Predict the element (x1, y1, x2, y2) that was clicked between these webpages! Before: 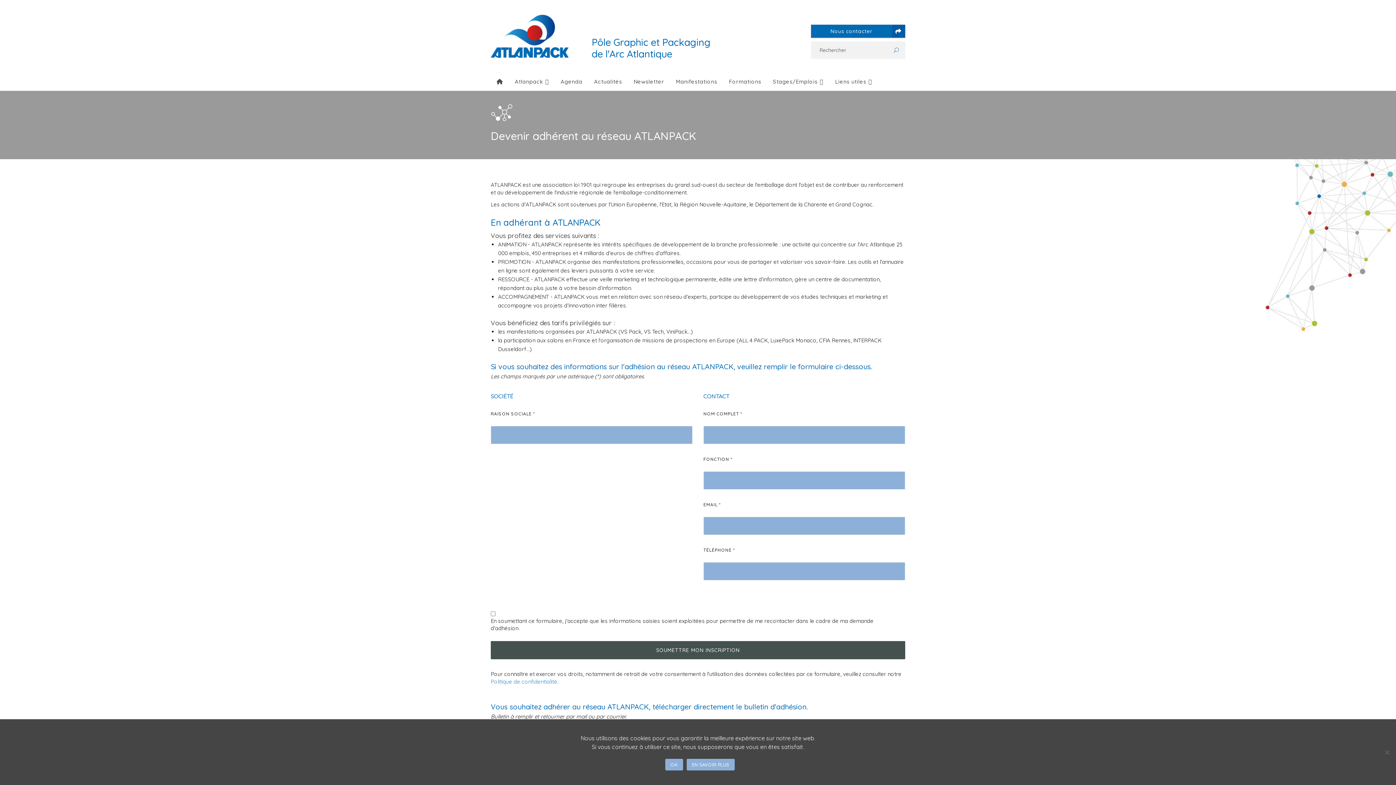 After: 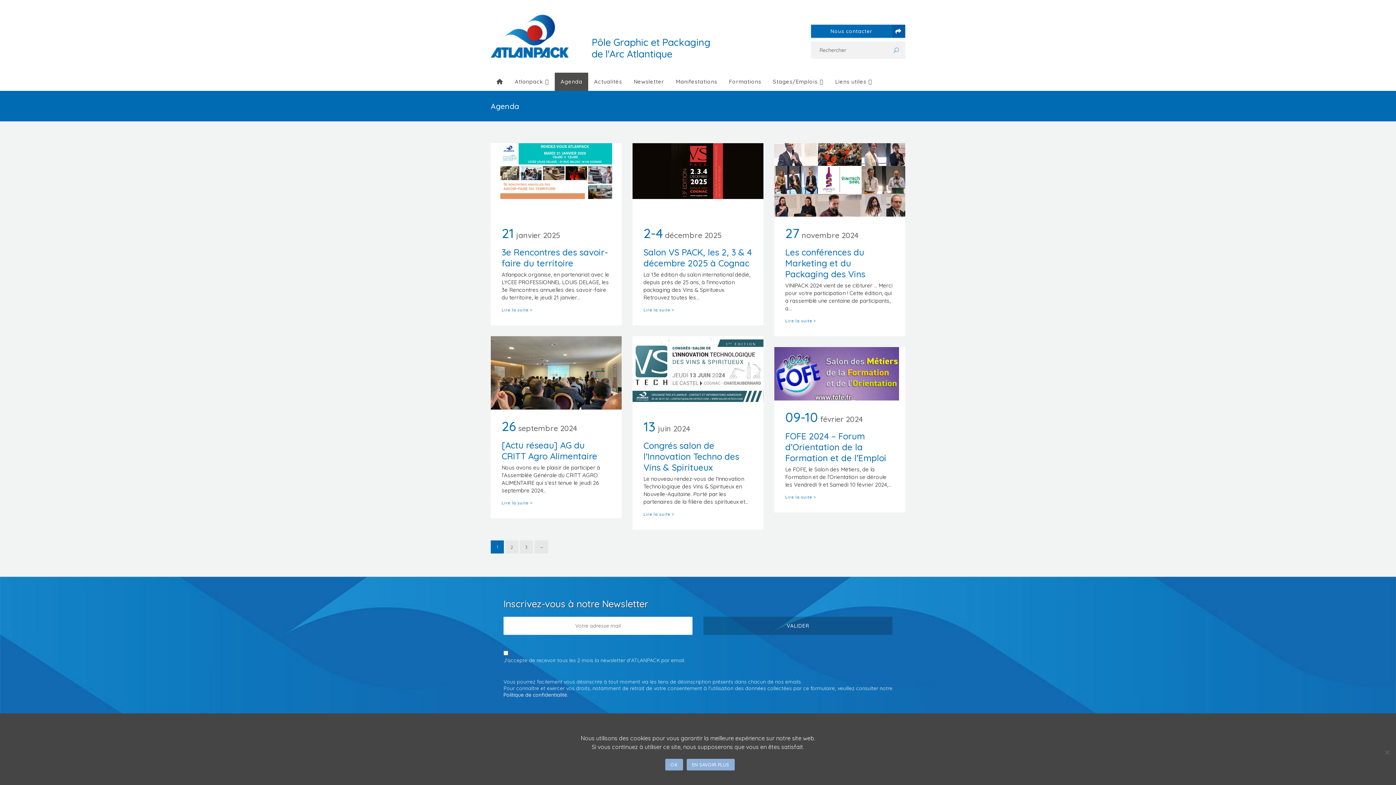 Action: label: Agenda bbox: (554, 72, 588, 90)